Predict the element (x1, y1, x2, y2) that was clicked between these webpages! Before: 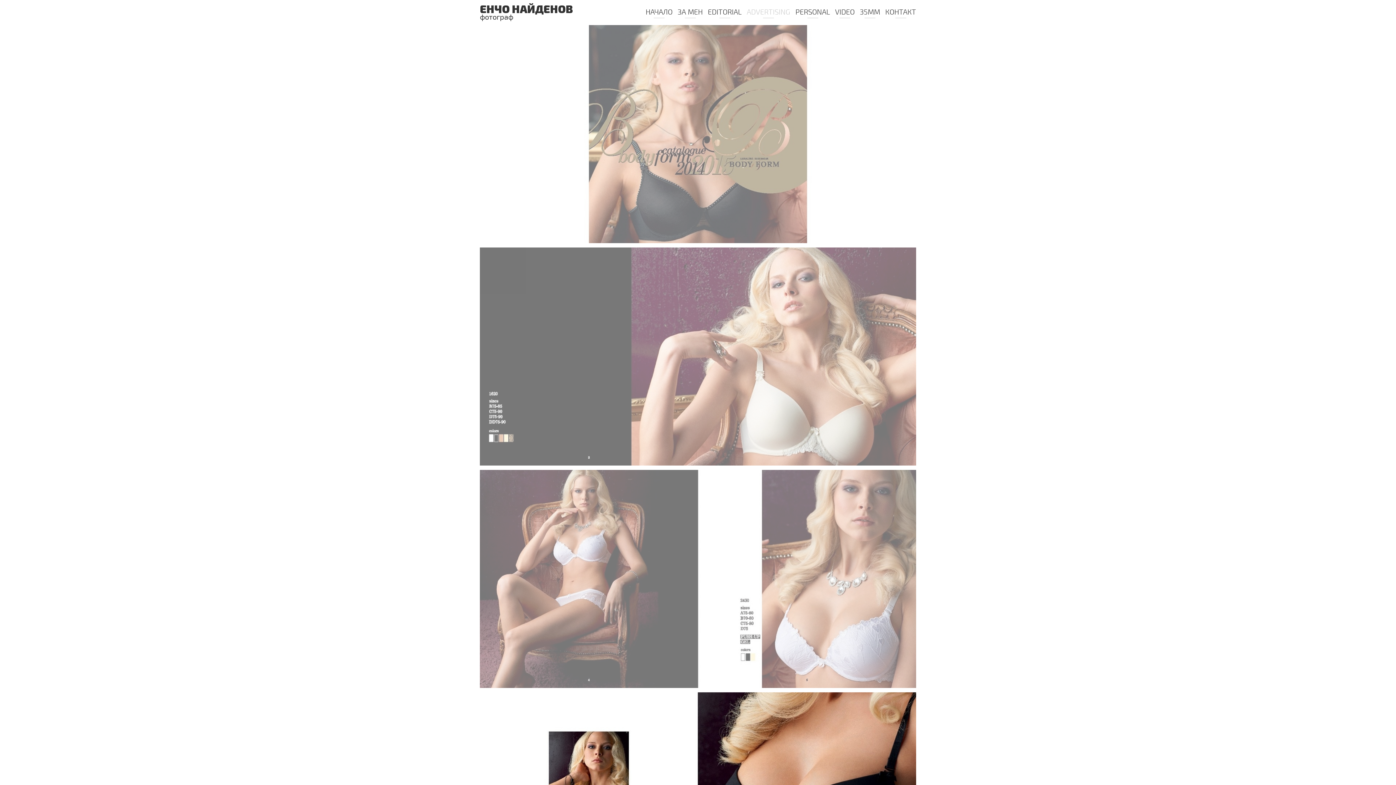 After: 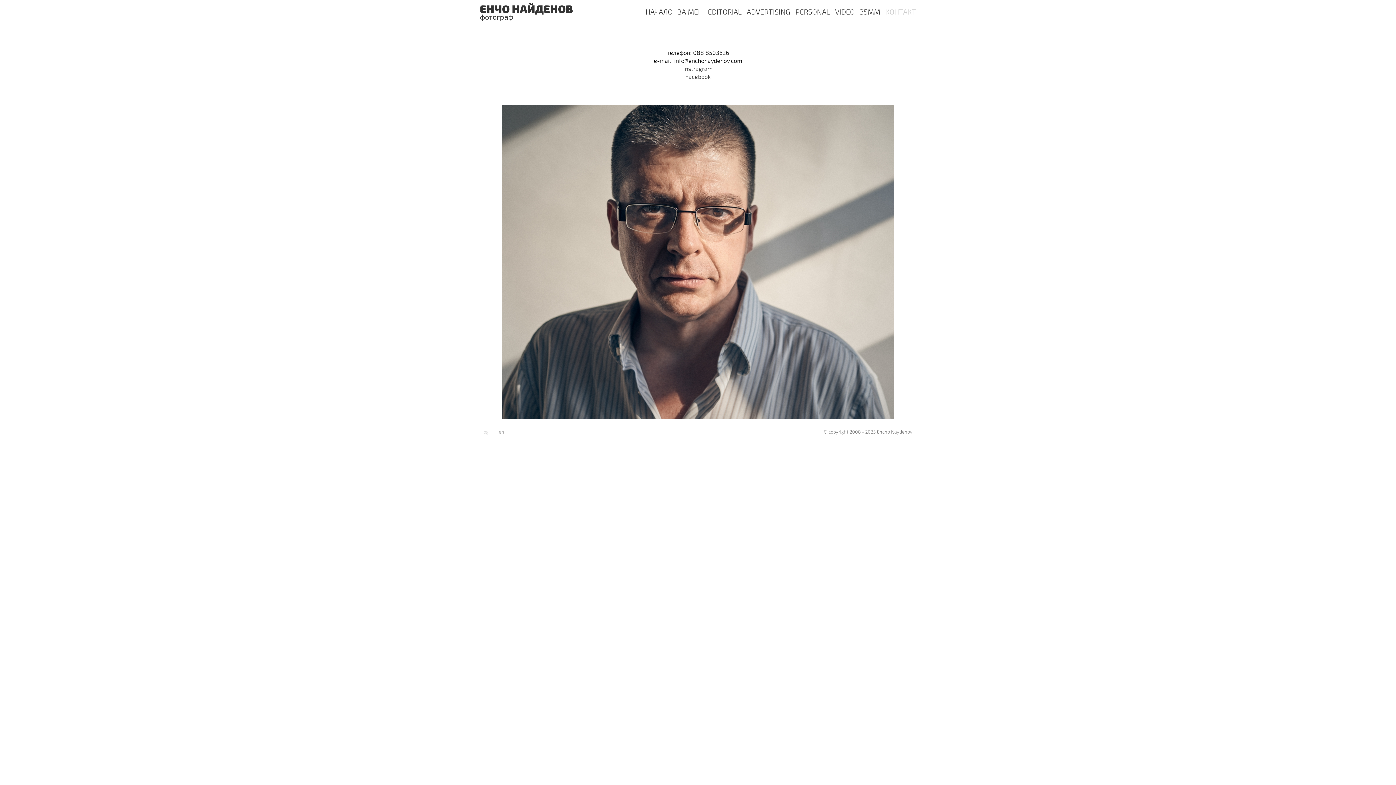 Action: bbox: (885, 7, 916, 19) label: КОНТАКТ